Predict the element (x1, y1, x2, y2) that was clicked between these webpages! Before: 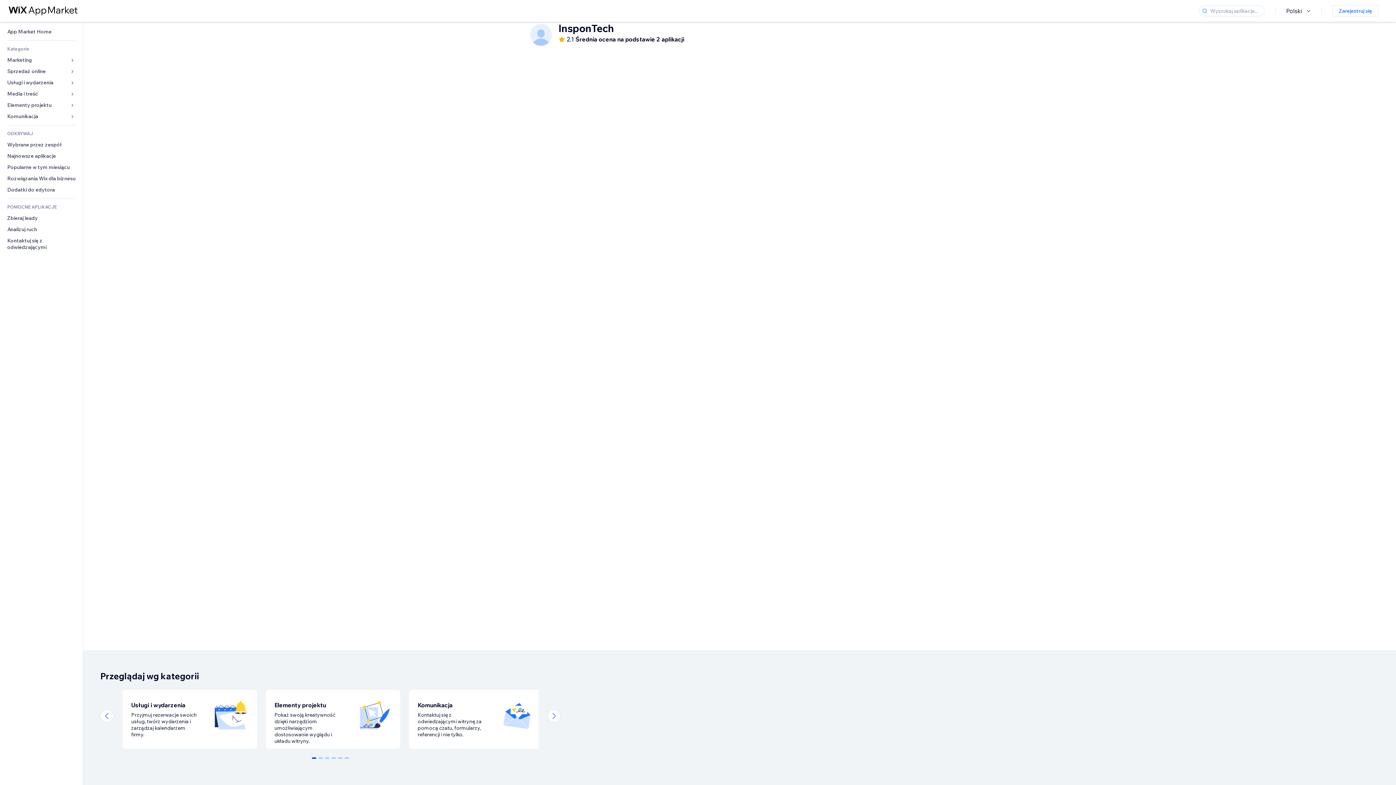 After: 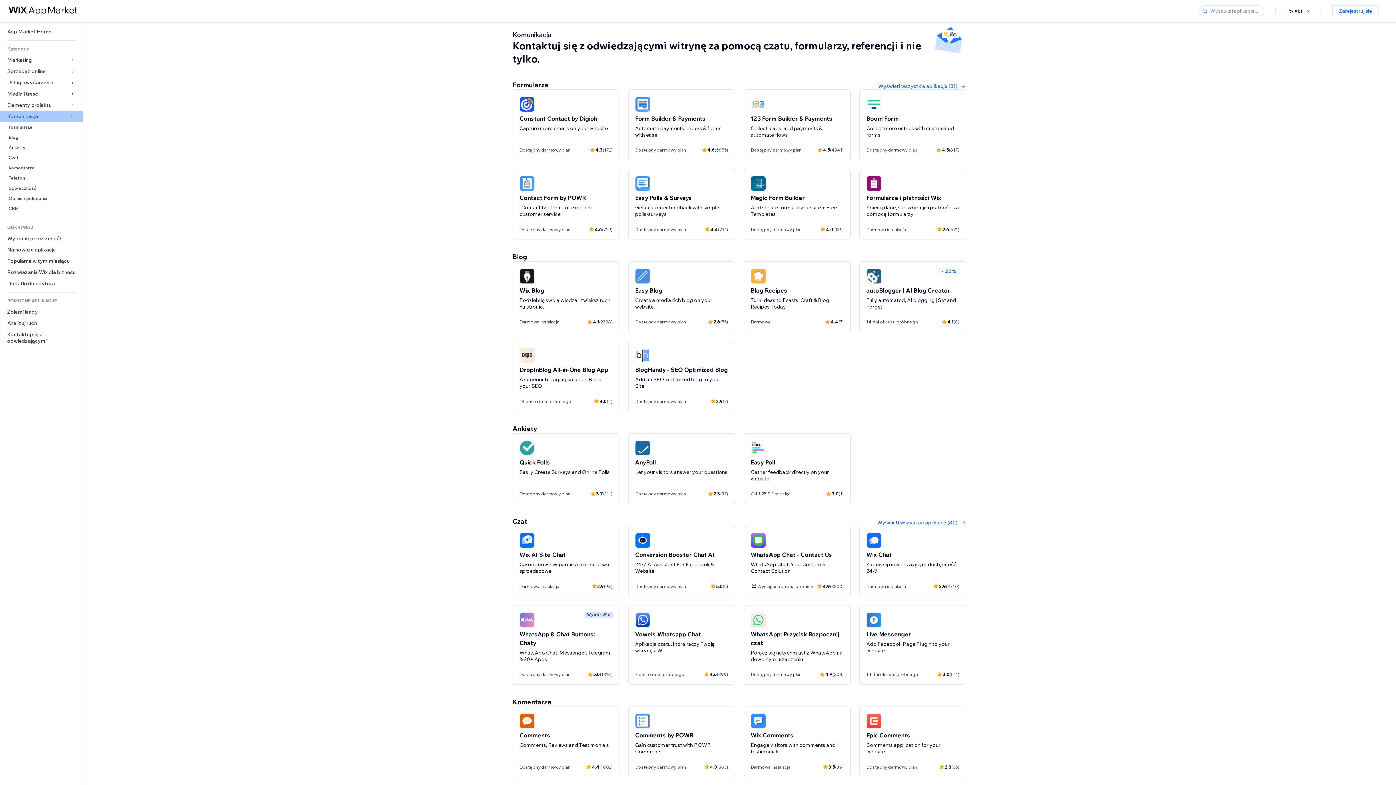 Action: label: Komunikacja
Kontaktuj się z odwiedzającymi witrynę za pomocą czatu, formularzy, referencji i nie tylko. bbox: (409, 690, 552, 749)